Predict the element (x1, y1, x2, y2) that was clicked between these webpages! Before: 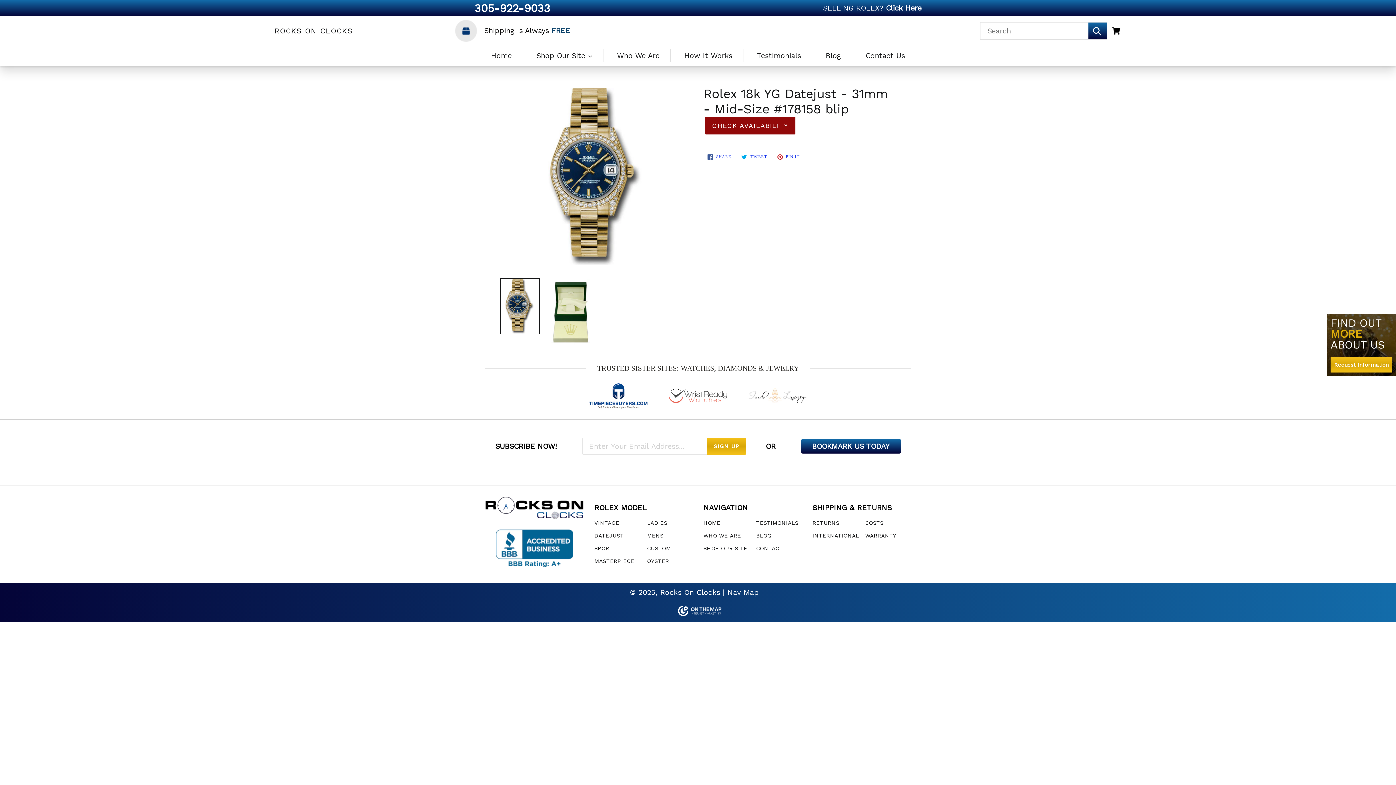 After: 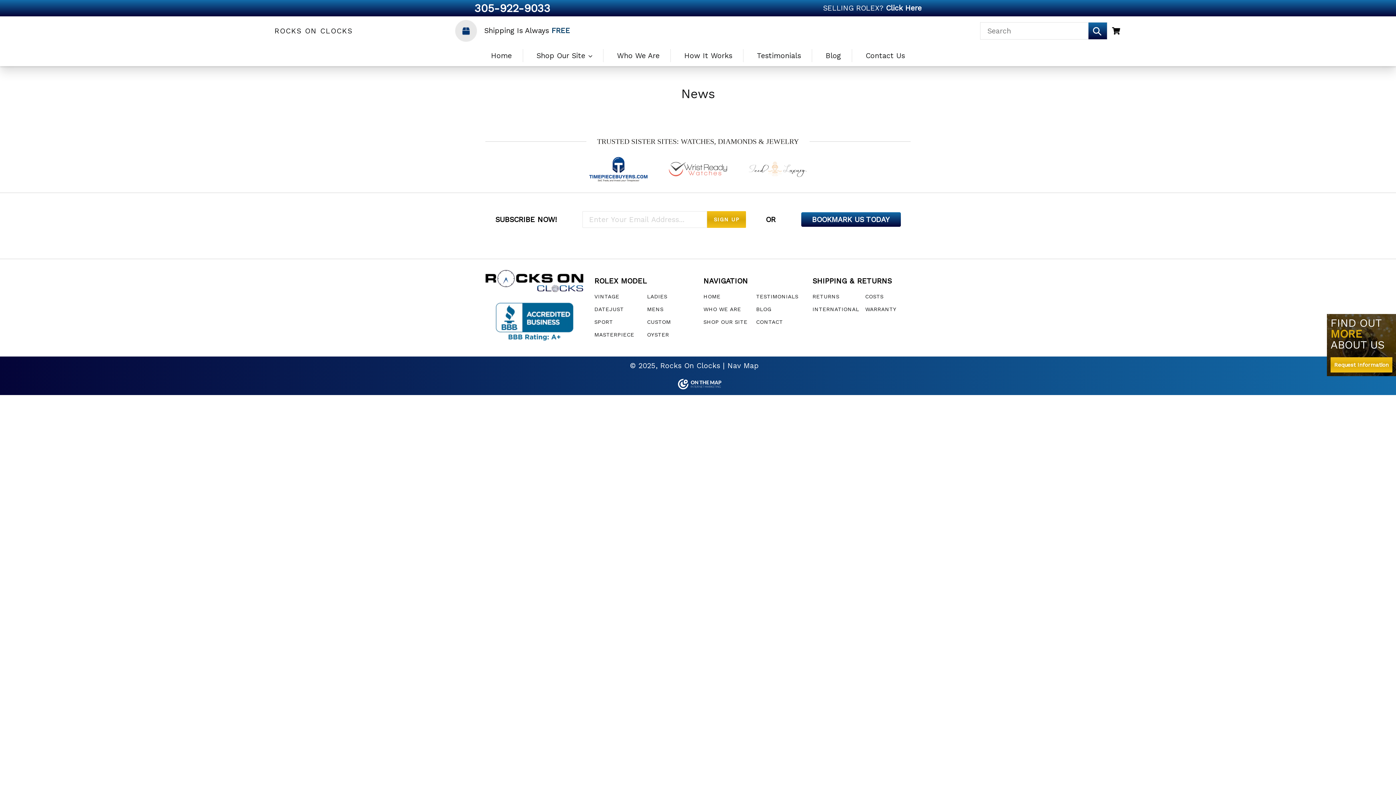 Action: label: BLOG bbox: (756, 532, 771, 539)